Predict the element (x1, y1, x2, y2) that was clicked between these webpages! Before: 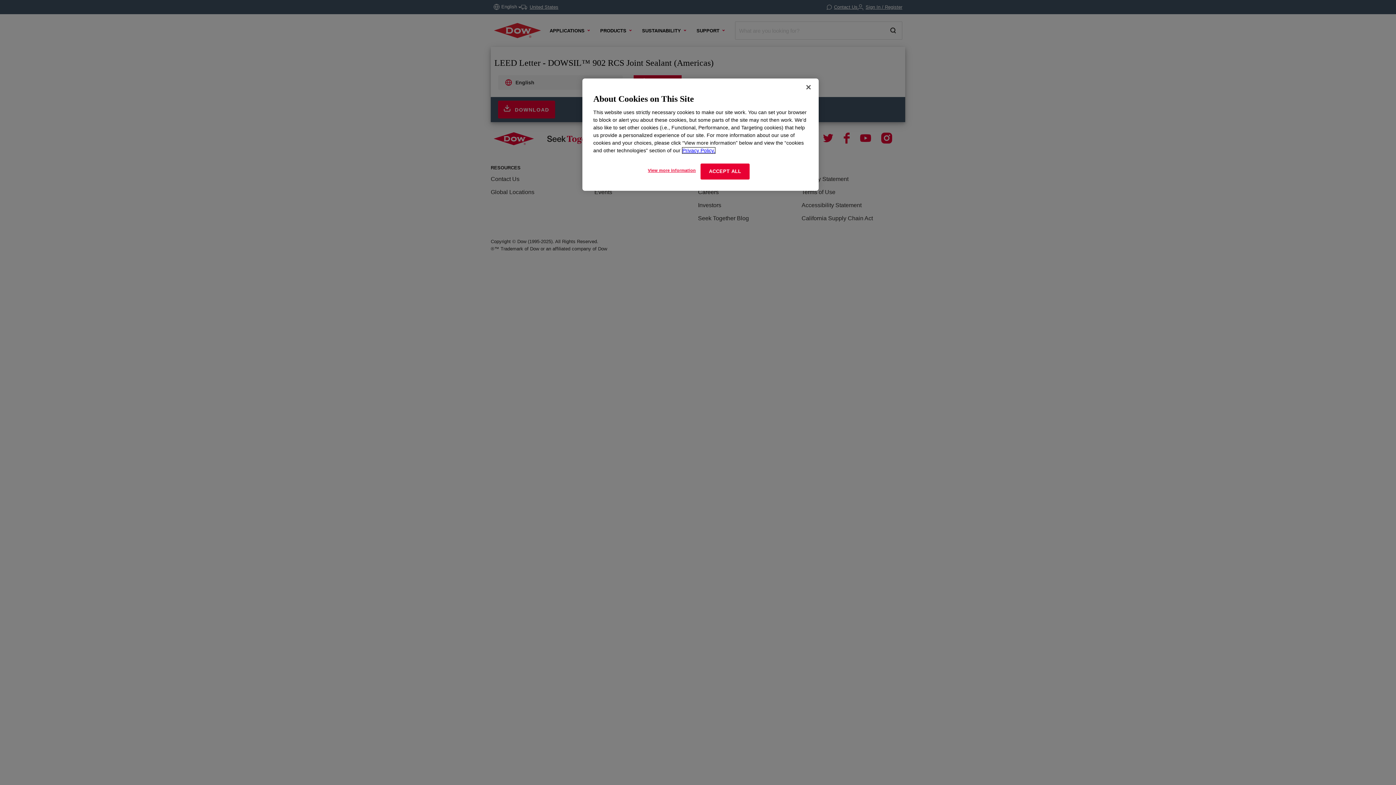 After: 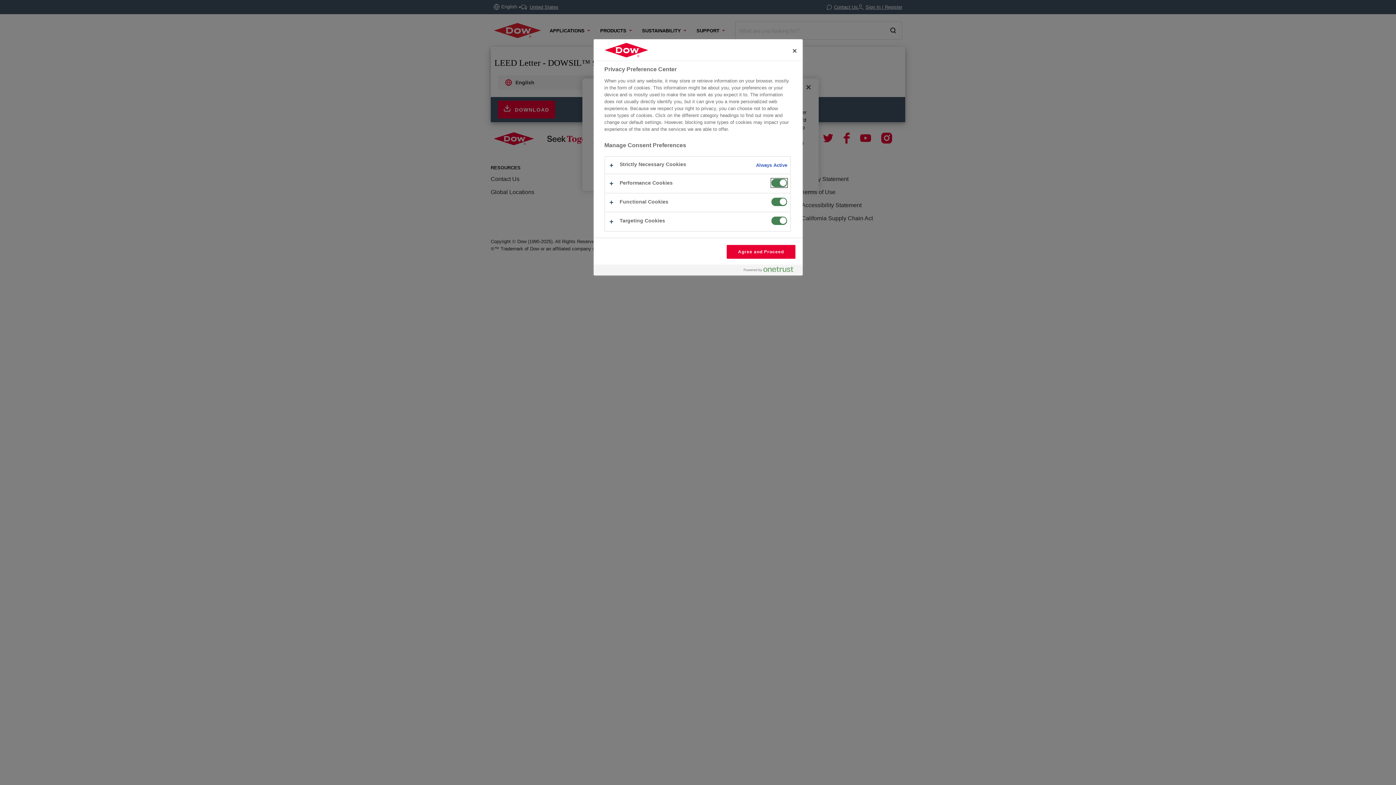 Action: bbox: (647, 163, 696, 177) label: View more information